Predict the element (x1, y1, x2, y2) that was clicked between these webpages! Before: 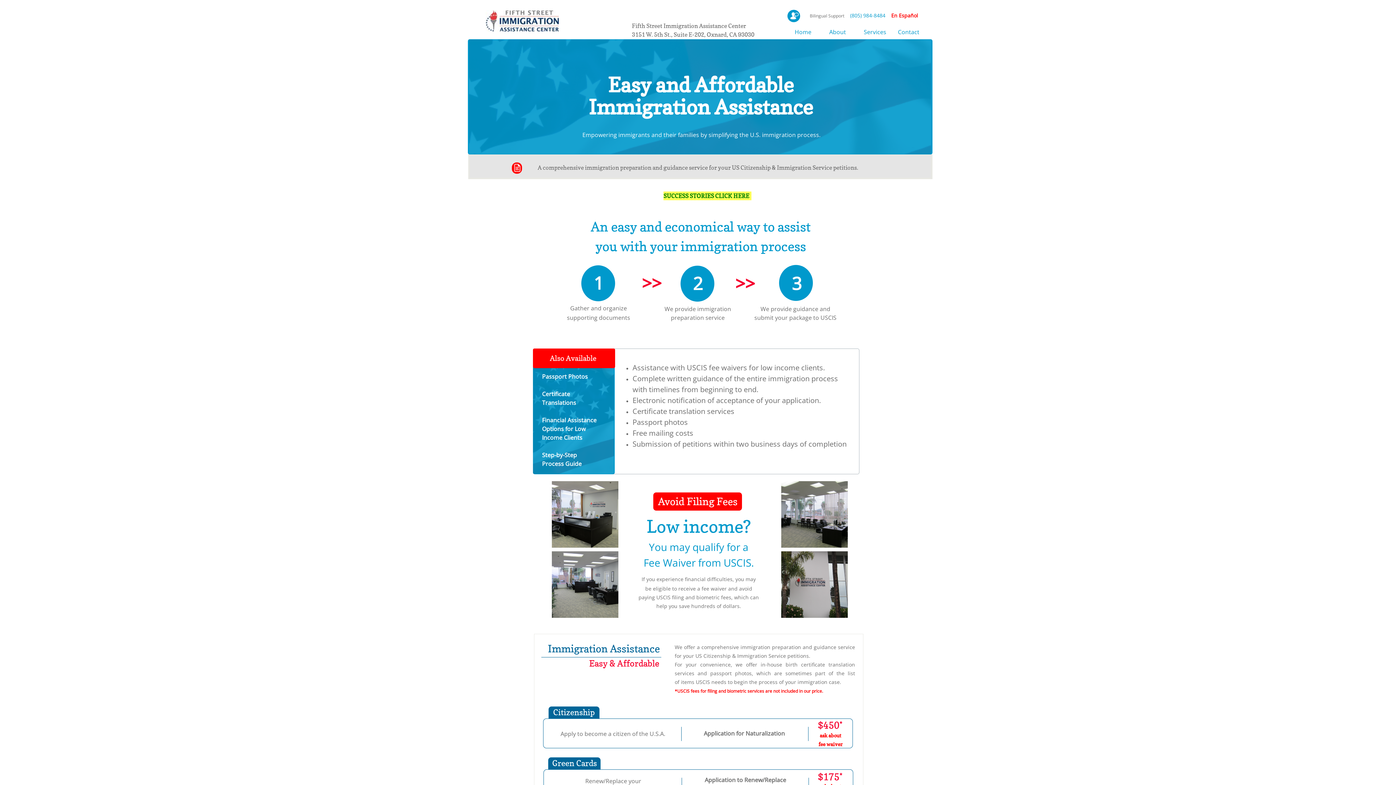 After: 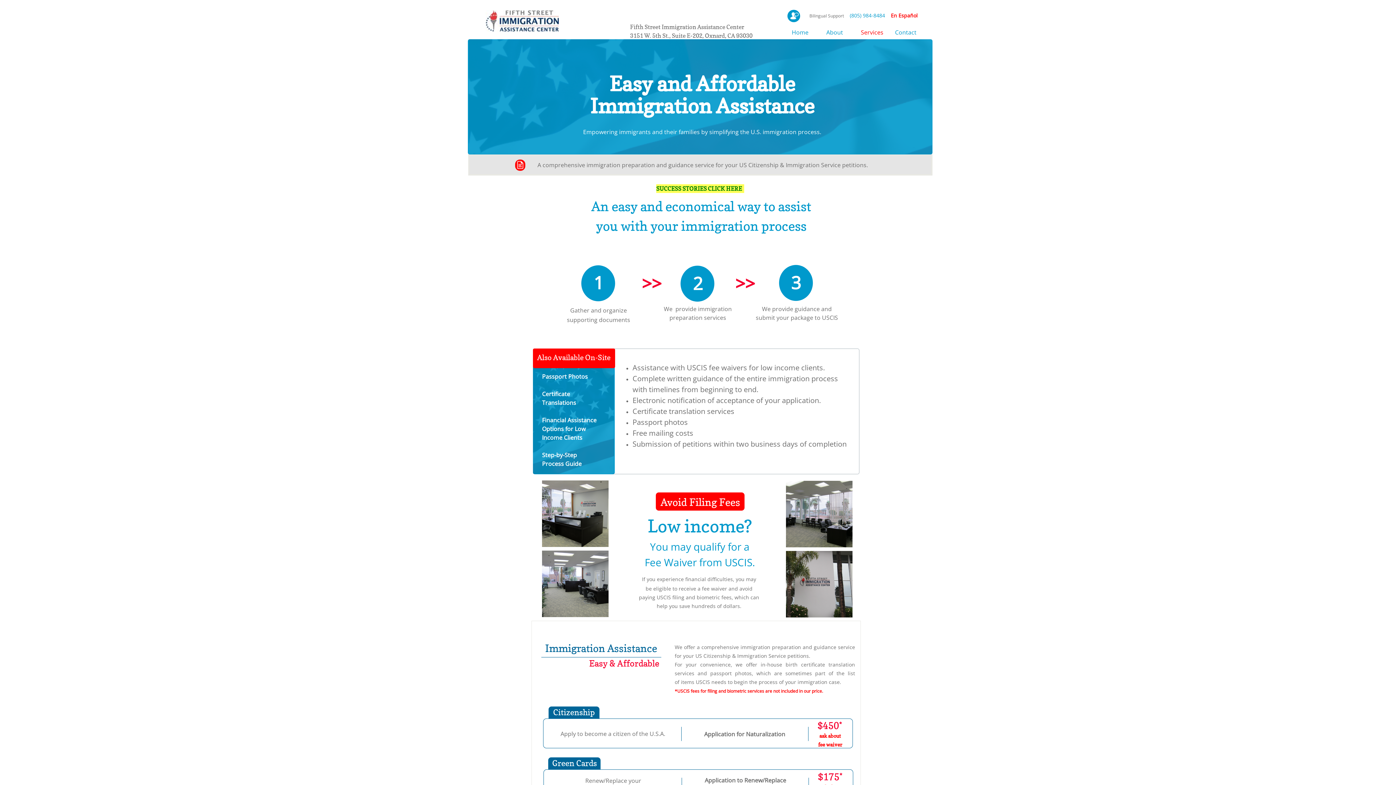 Action: bbox: (858, 27, 892, 36) label: Services